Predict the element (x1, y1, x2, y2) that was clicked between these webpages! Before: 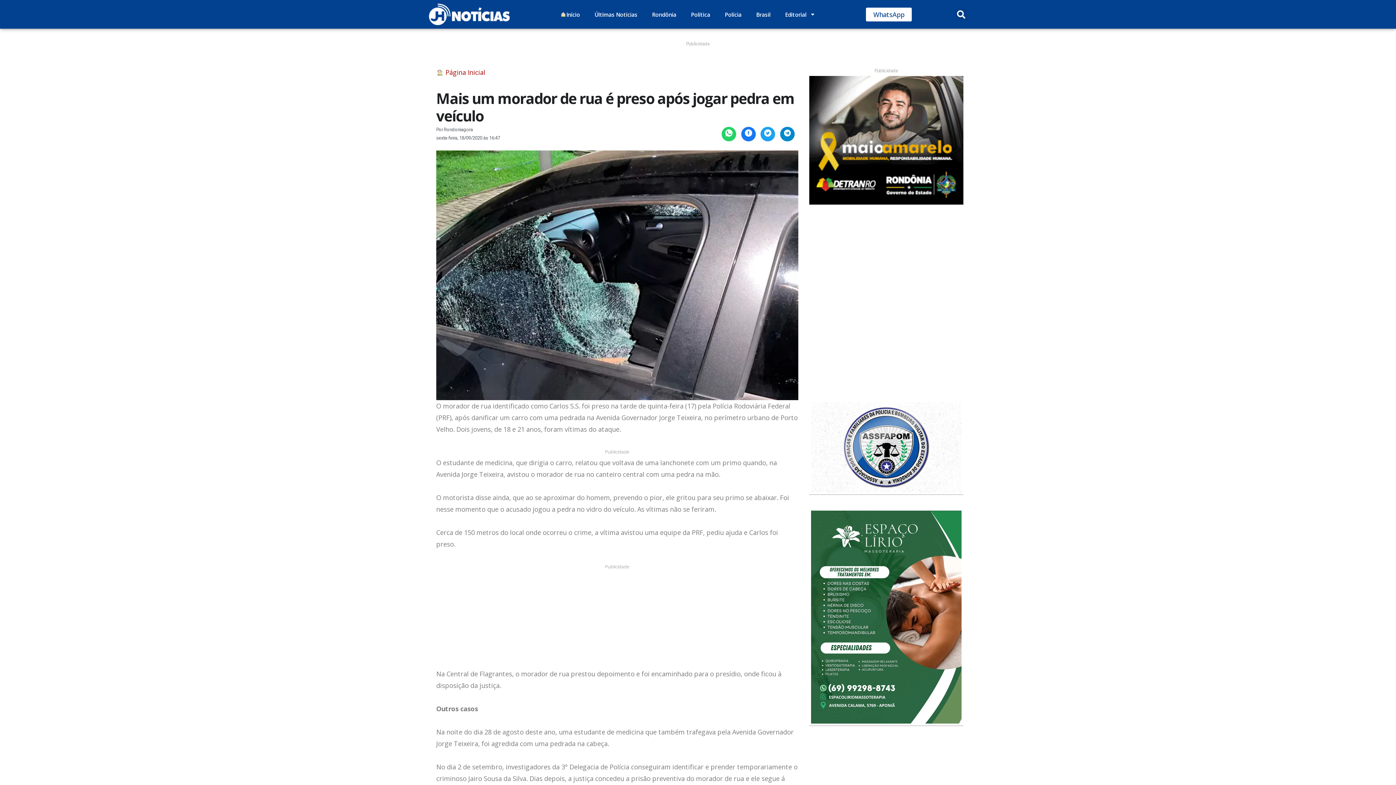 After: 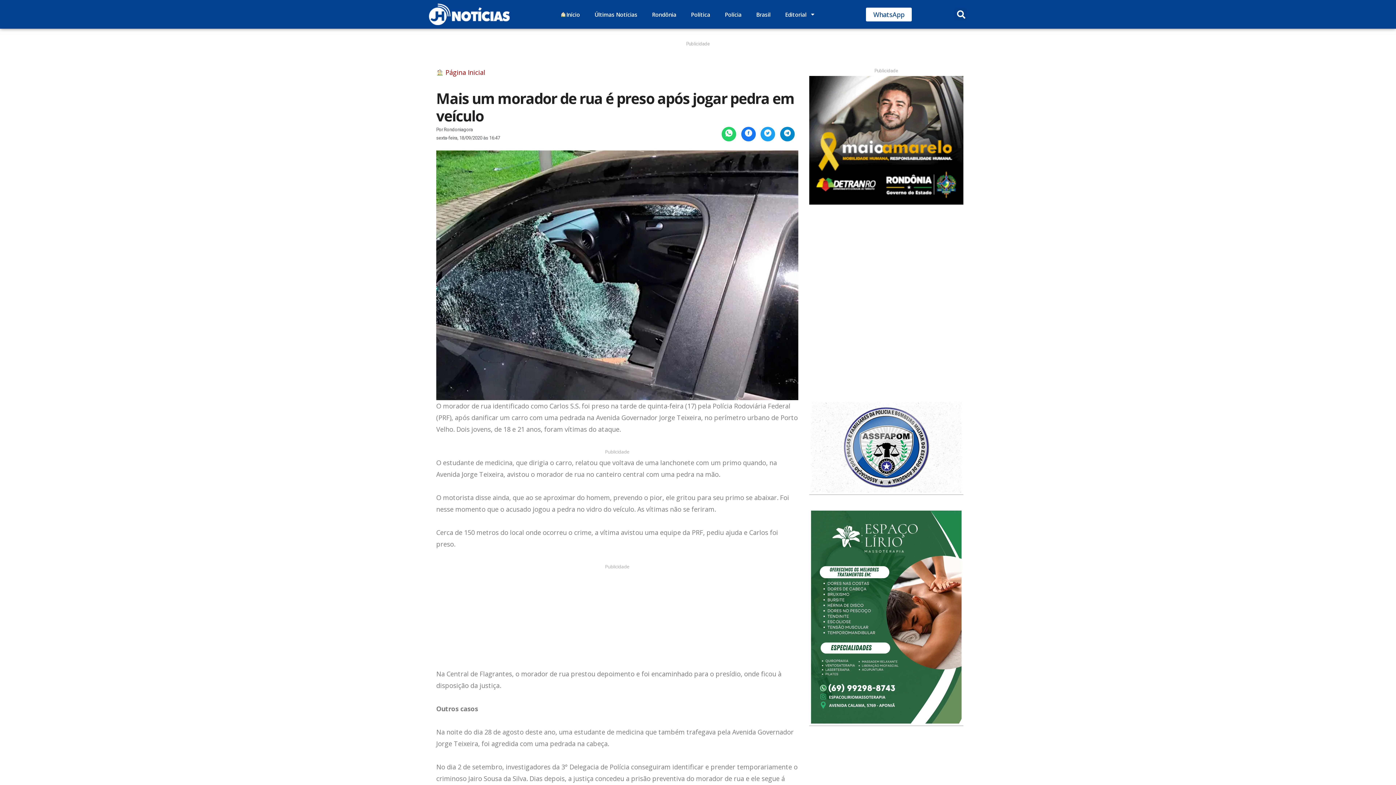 Action: bbox: (809, 494, 963, 502)